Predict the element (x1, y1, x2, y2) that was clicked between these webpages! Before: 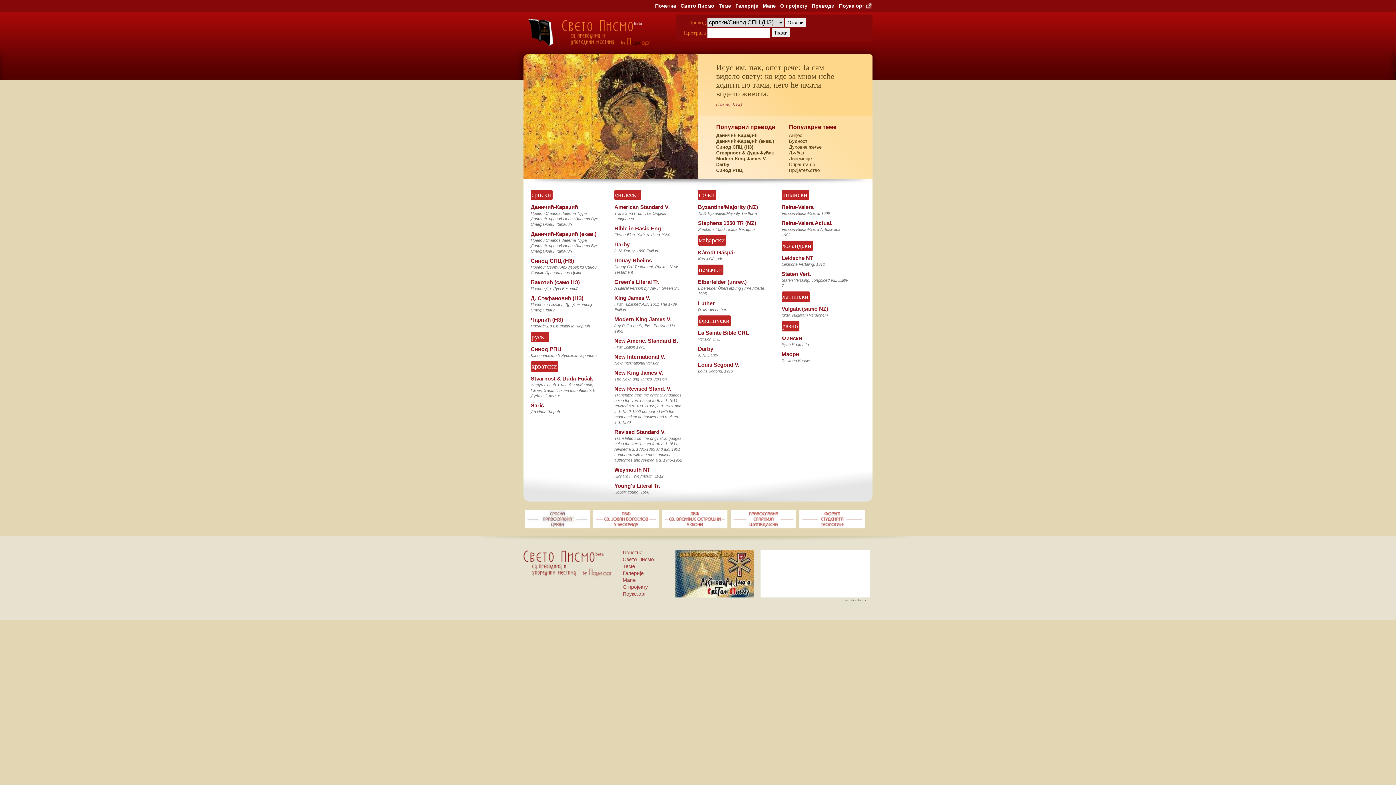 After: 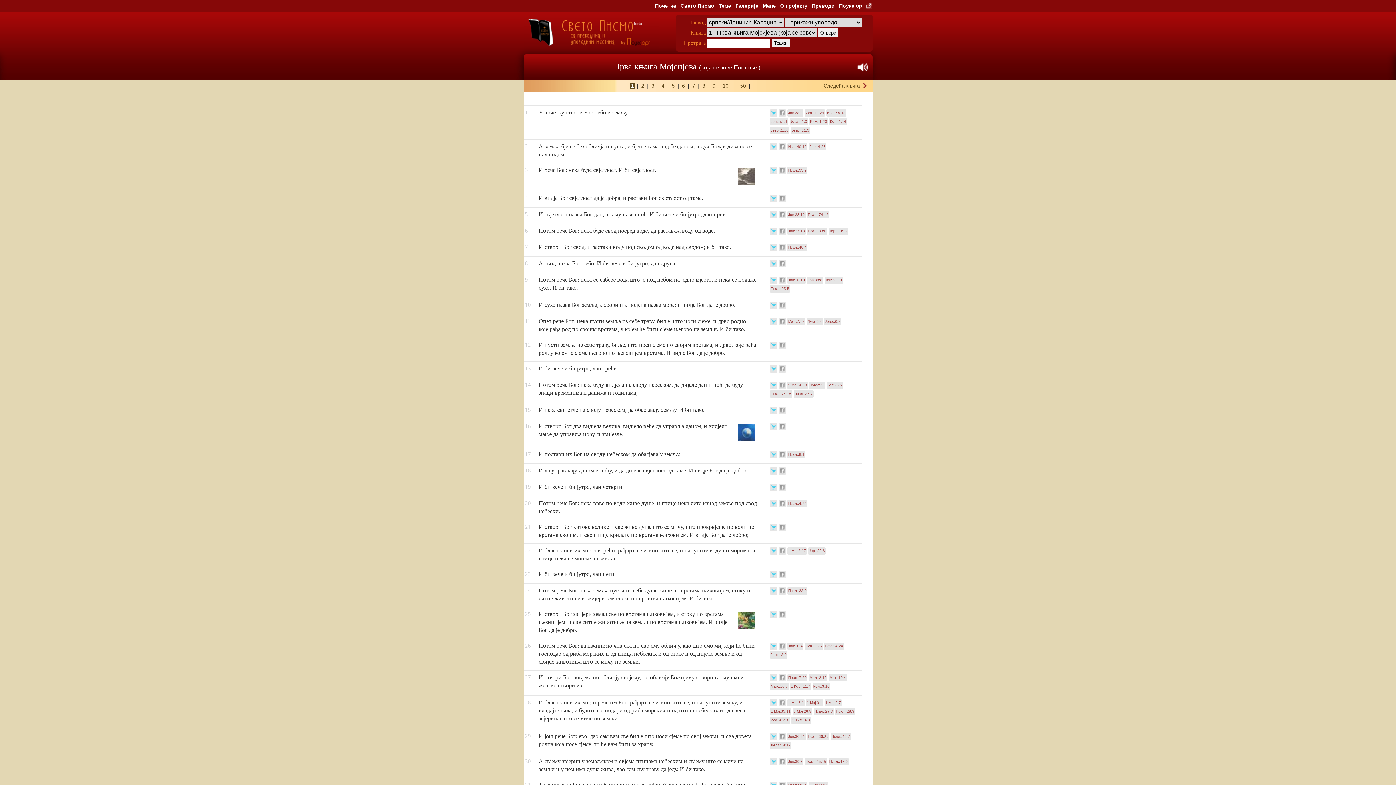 Action: bbox: (622, 556, 654, 562) label: Свето Писмо